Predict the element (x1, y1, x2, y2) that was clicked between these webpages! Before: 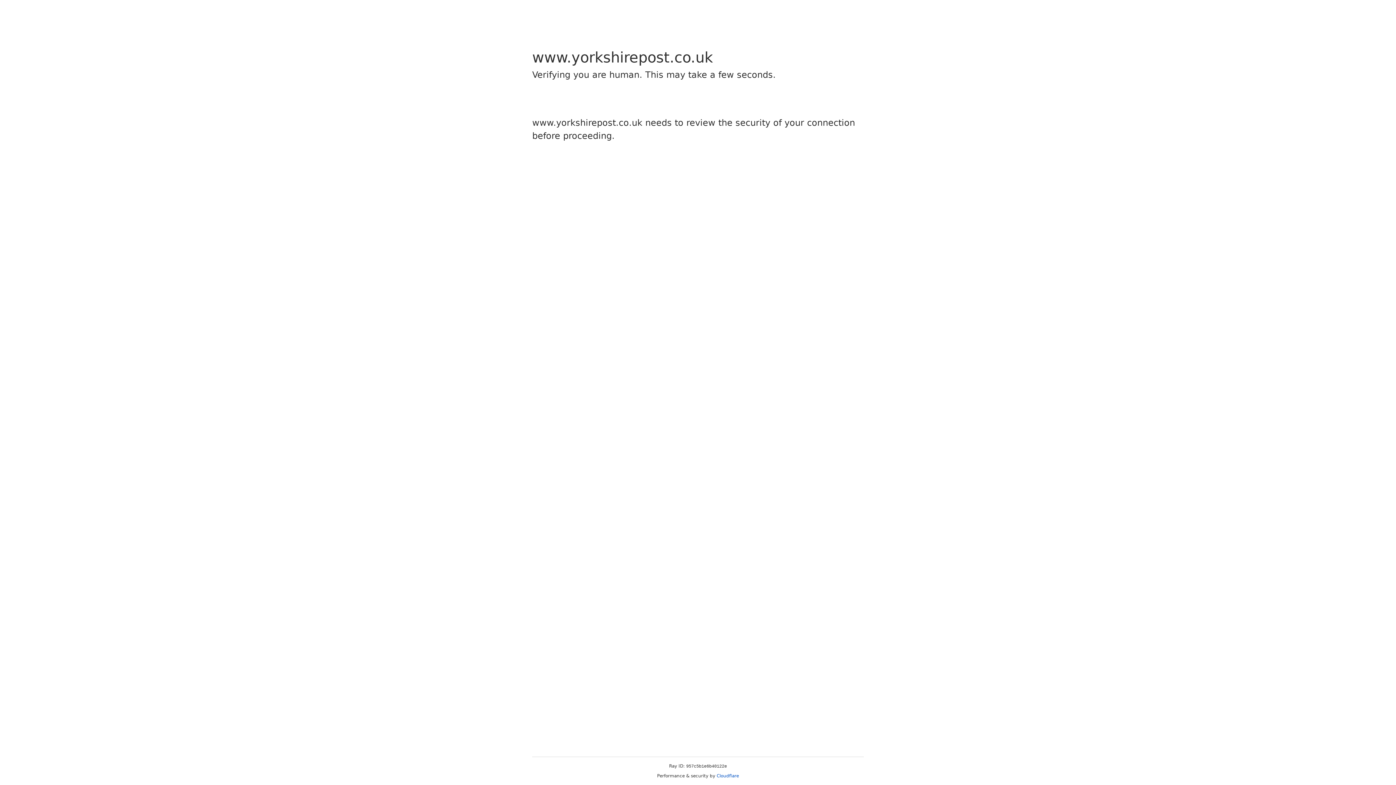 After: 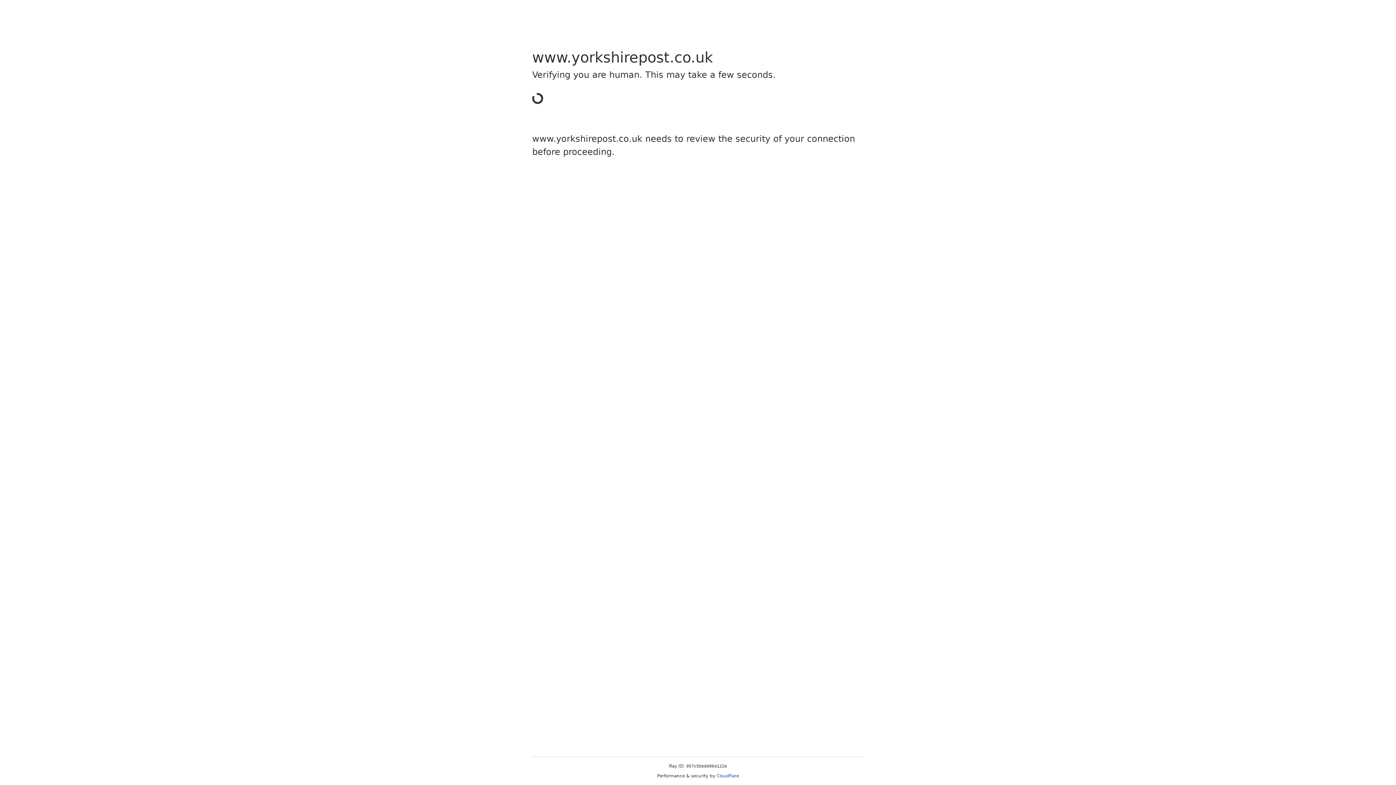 Action: bbox: (716, 773, 739, 778) label: Cloudflare